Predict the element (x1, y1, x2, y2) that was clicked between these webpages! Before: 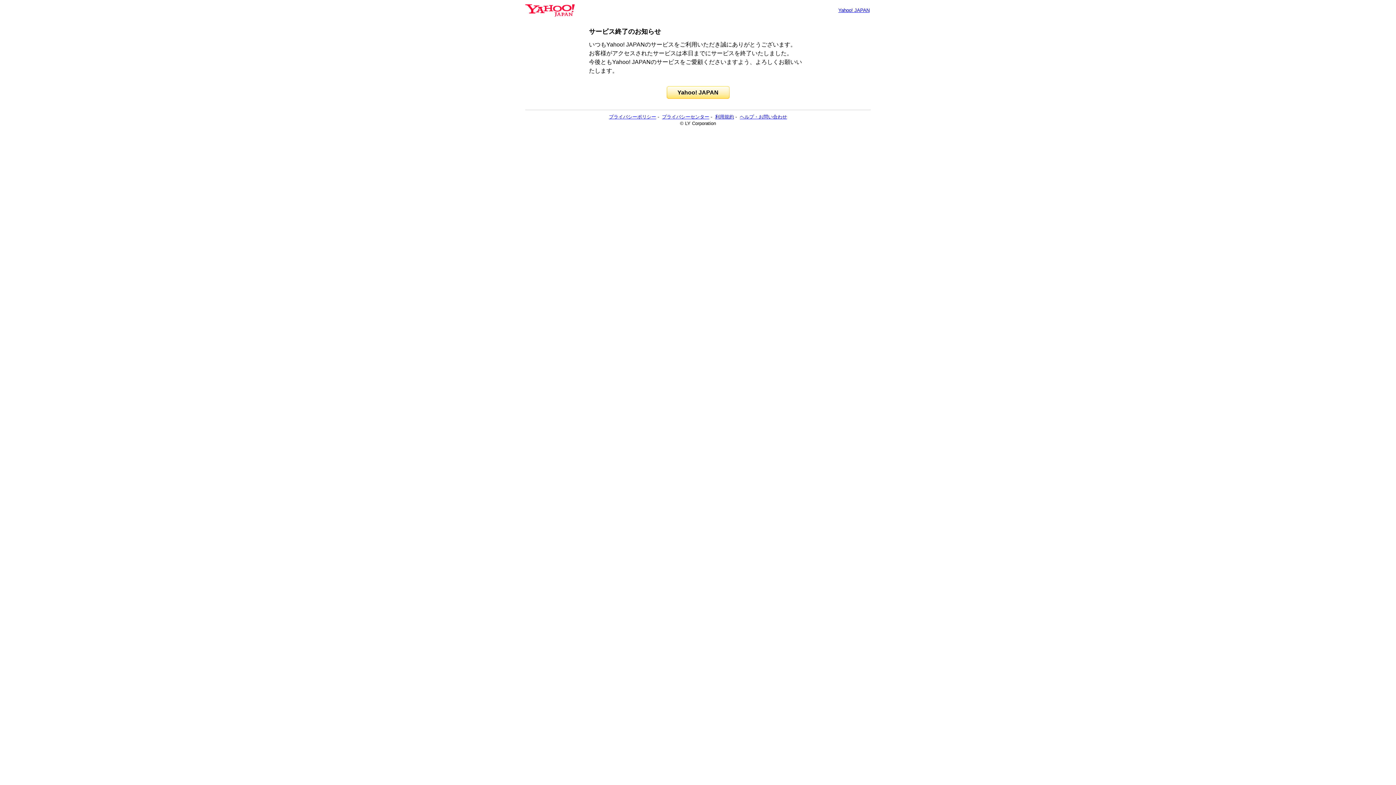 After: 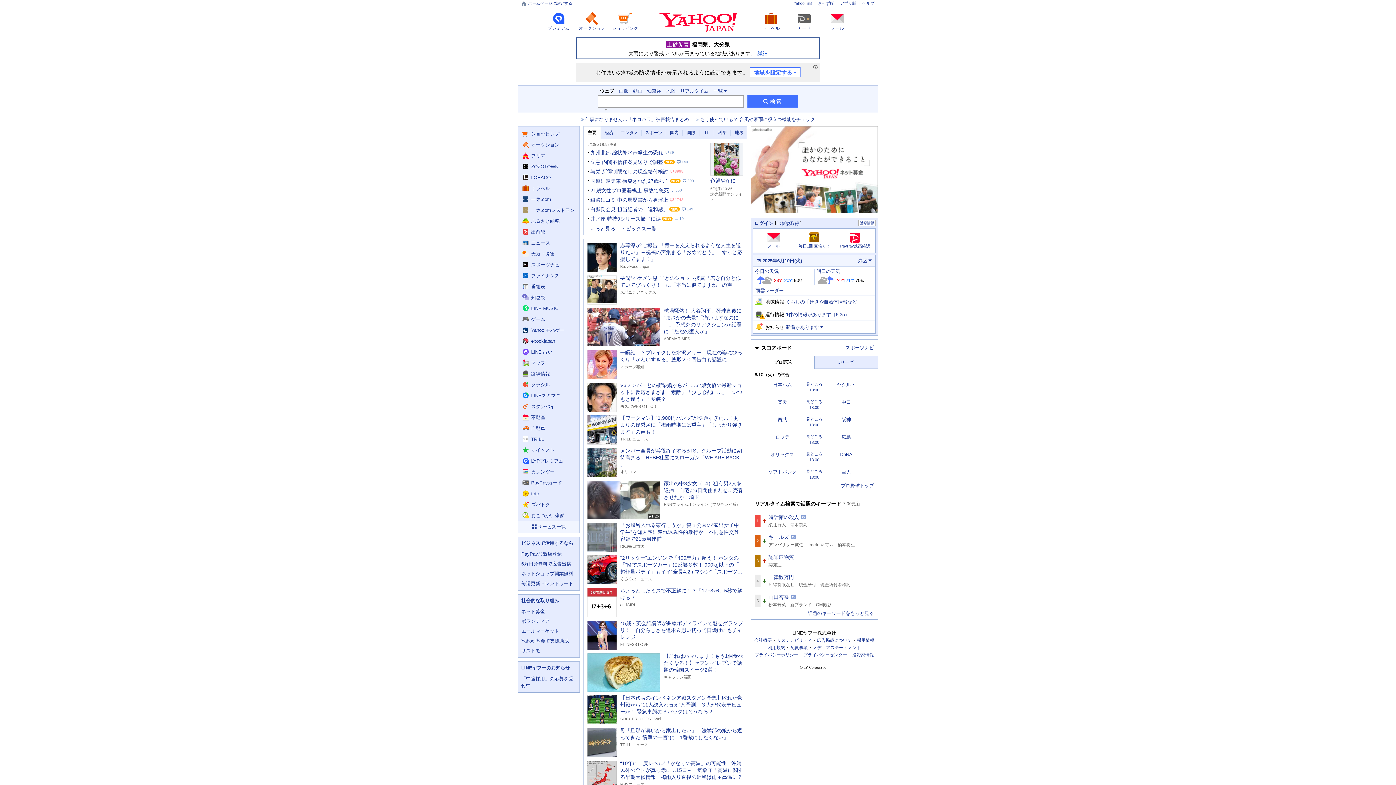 Action: bbox: (525, 6, 574, 13)